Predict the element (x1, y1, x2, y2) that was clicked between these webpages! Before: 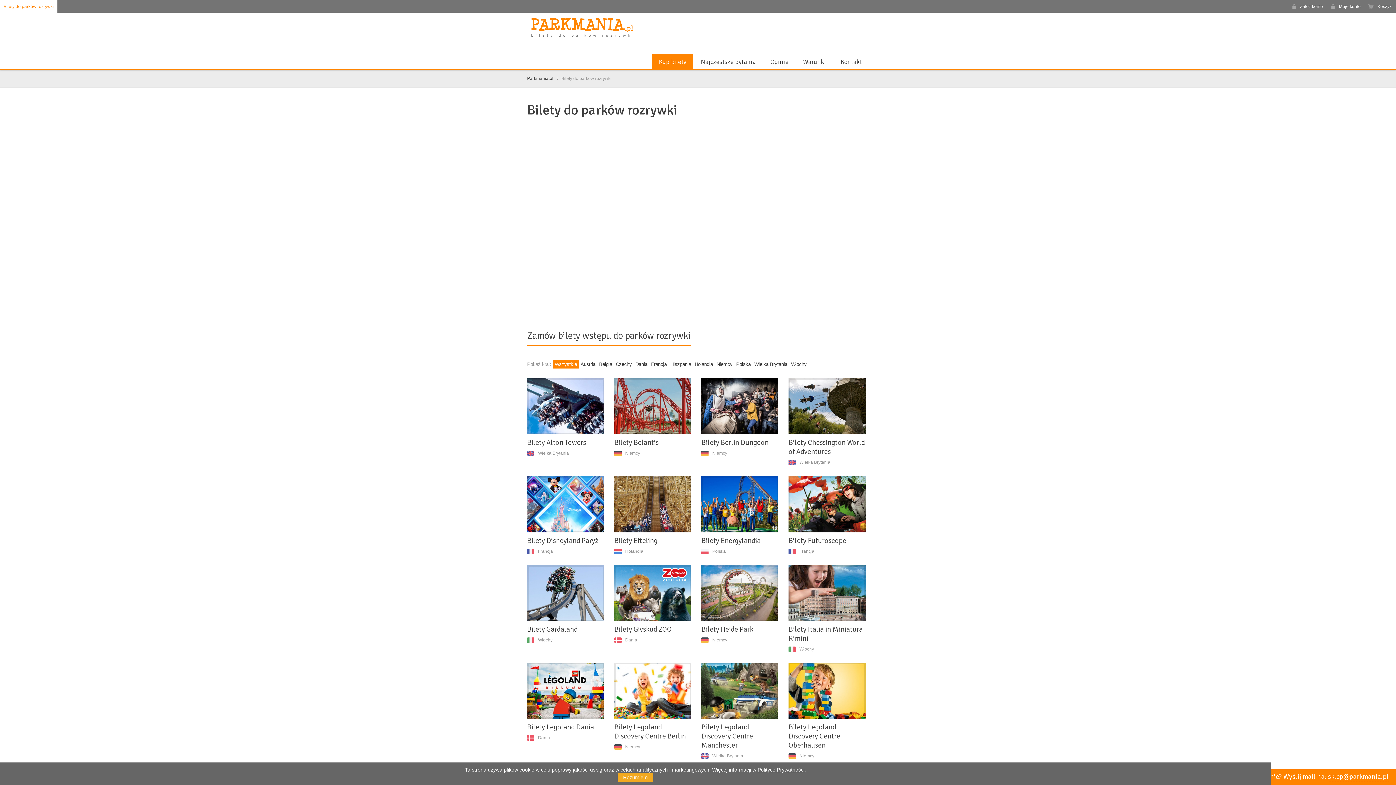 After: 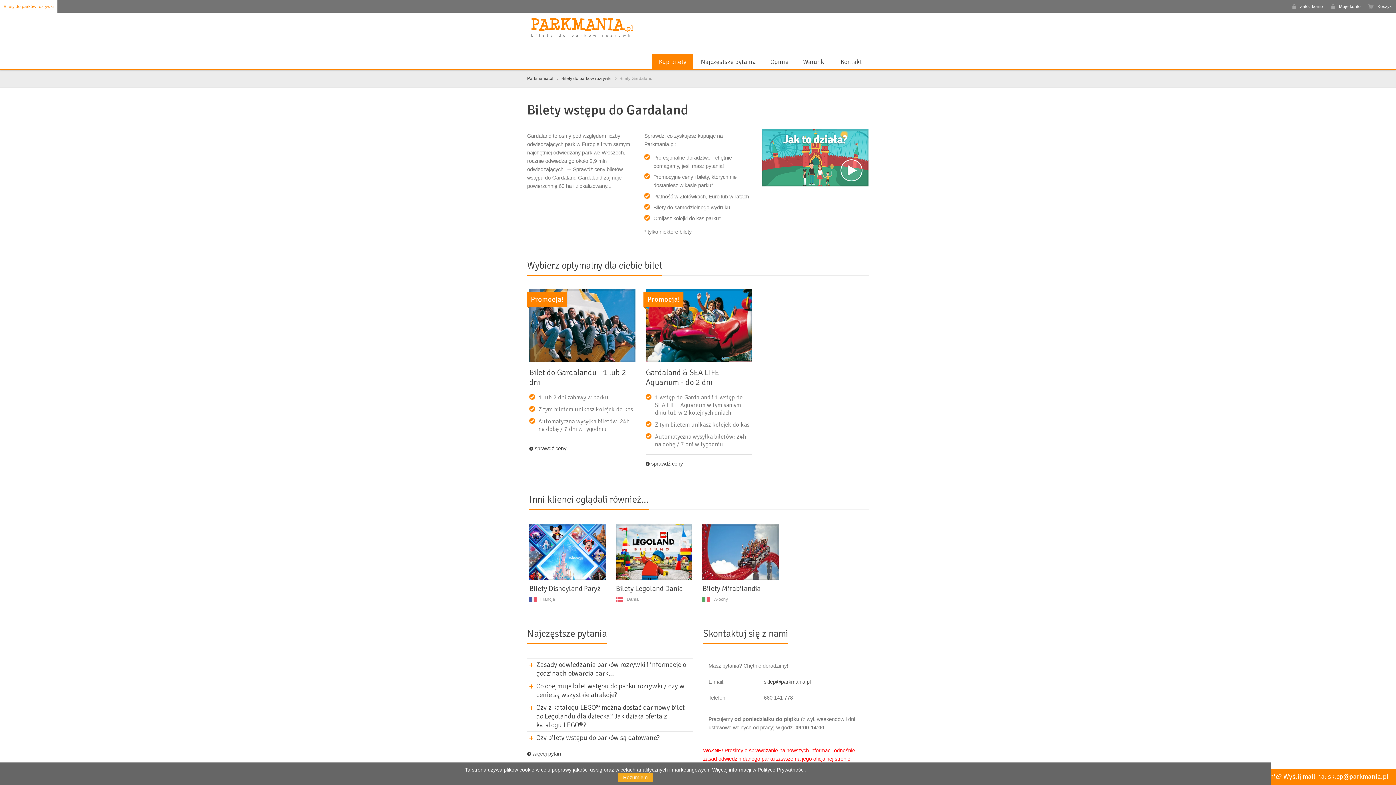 Action: bbox: (527, 590, 604, 595)